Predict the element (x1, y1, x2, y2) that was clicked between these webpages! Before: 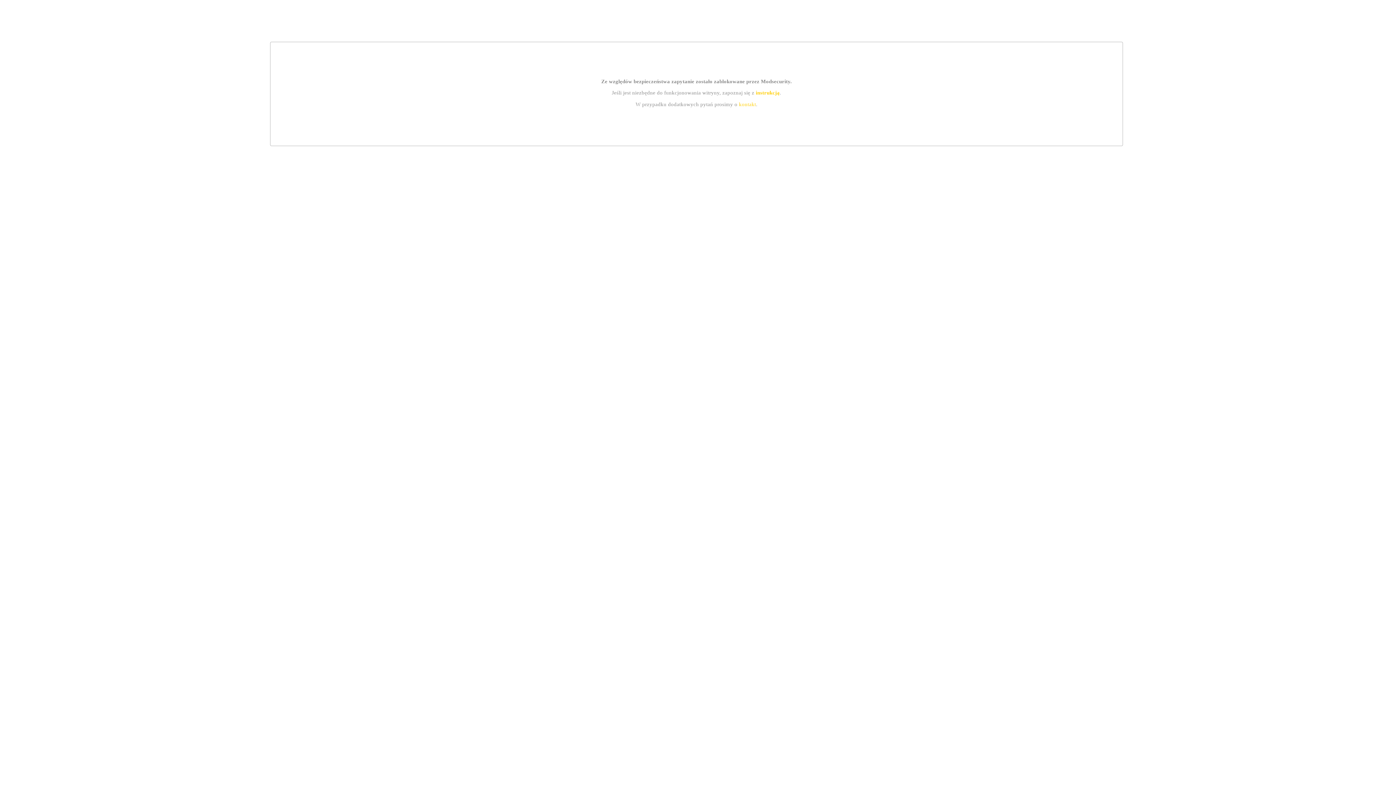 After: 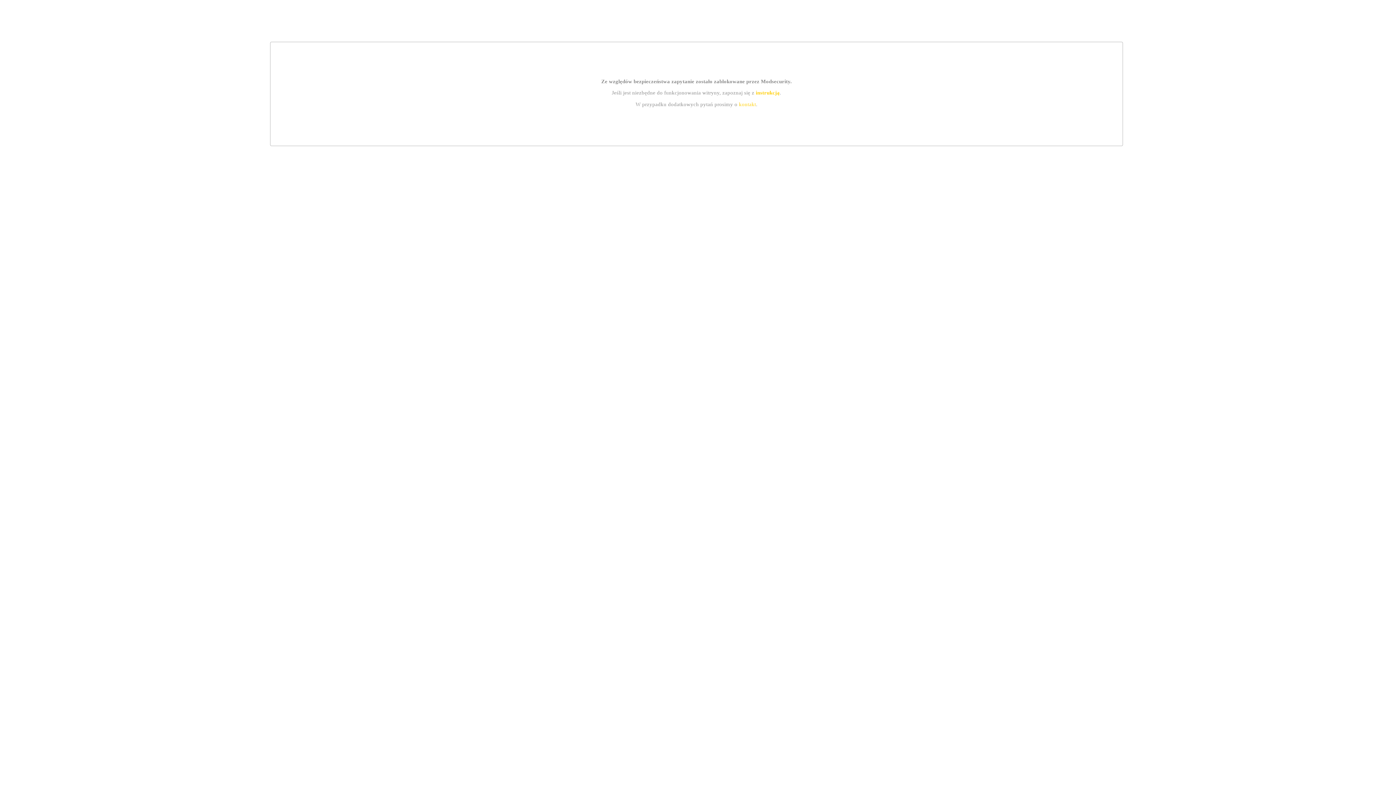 Action: label: instrukcją bbox: (755, 89, 779, 95)